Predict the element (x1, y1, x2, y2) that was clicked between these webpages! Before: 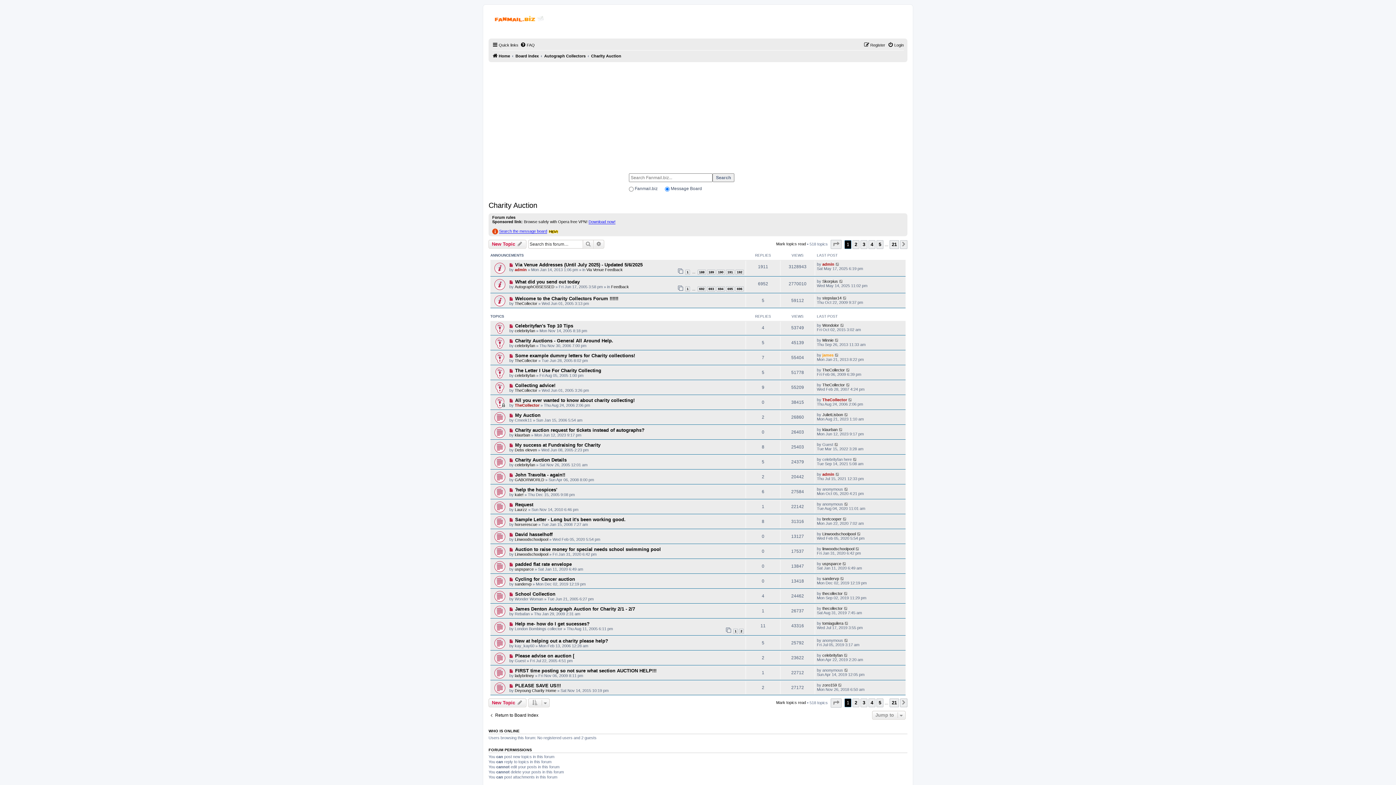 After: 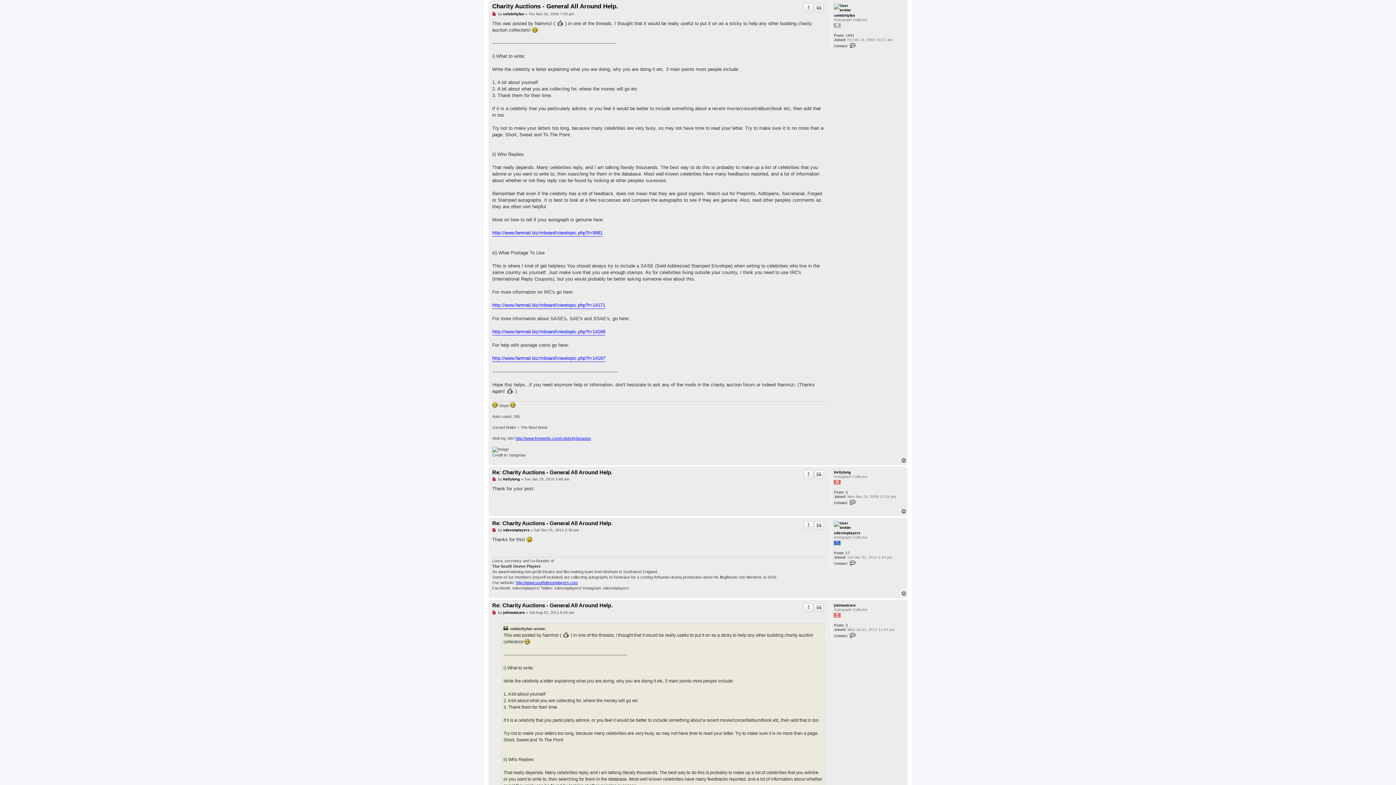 Action: label:   bbox: (509, 339, 515, 343)